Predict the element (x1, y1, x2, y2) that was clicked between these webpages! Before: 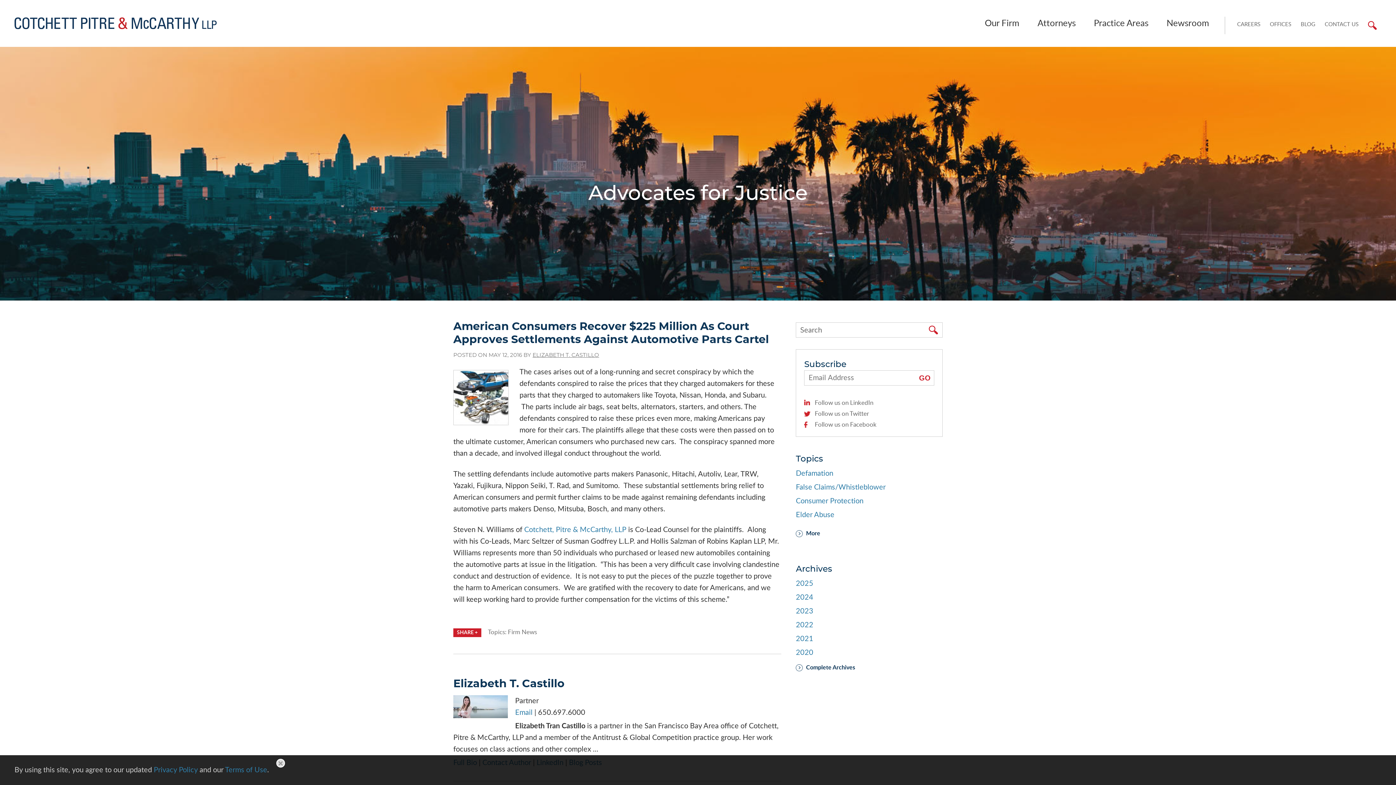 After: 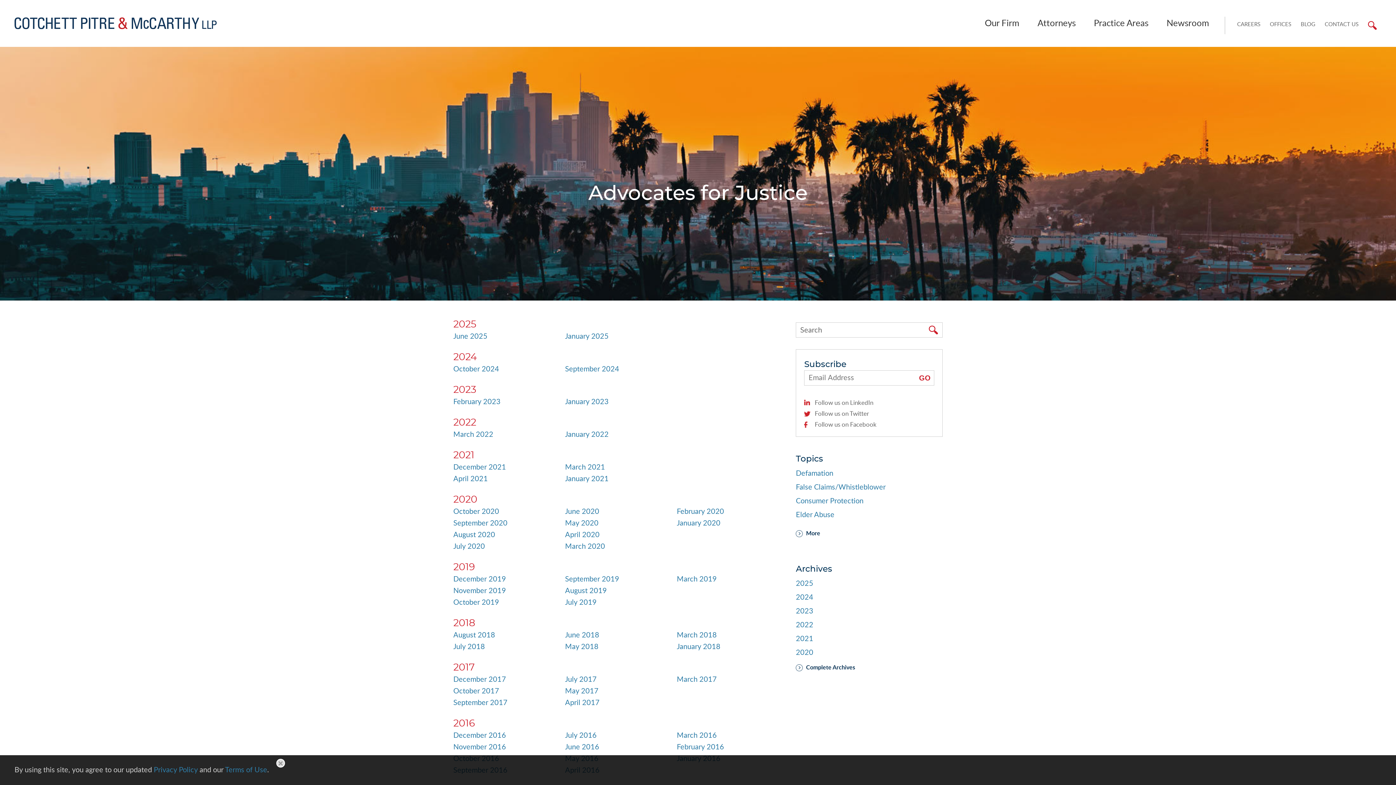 Action: label: Complete Archives bbox: (796, 663, 855, 672)